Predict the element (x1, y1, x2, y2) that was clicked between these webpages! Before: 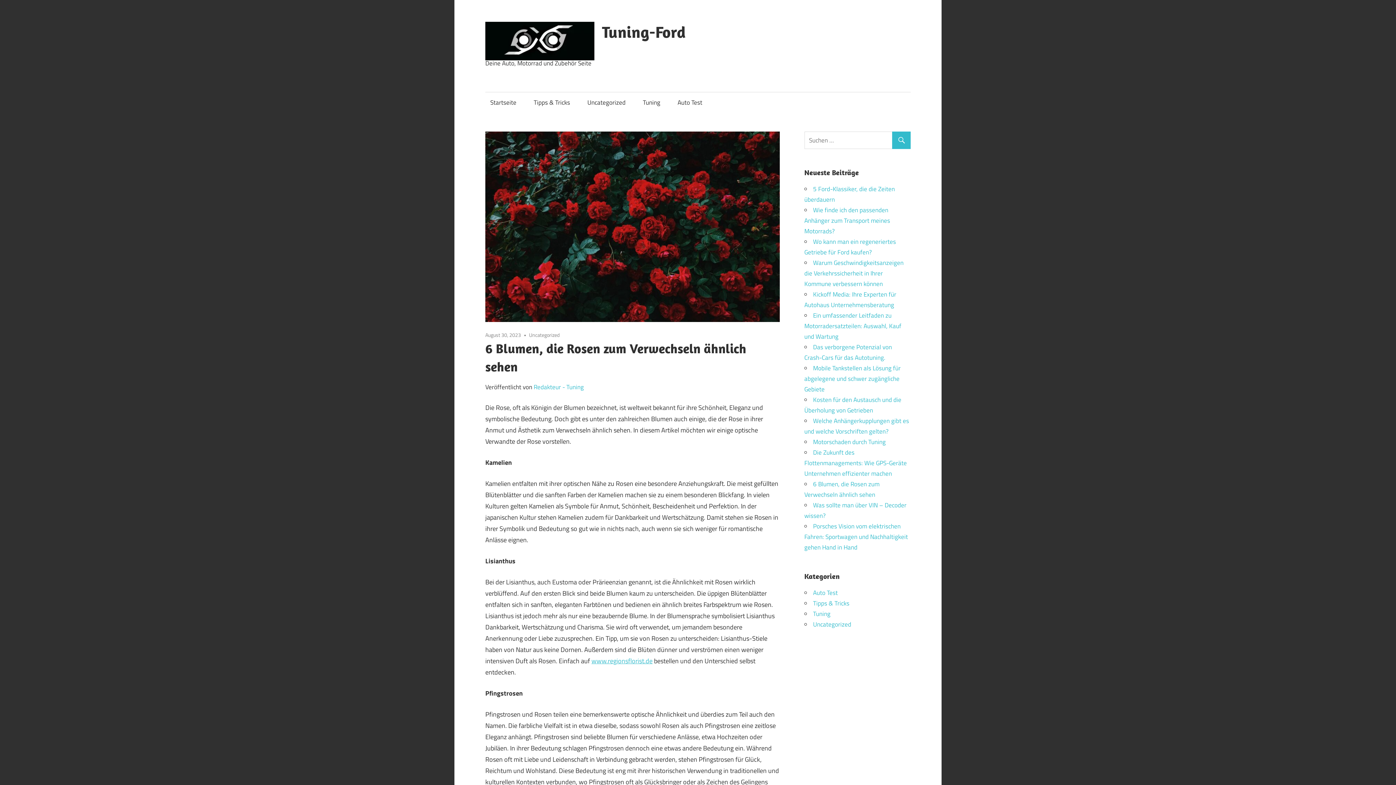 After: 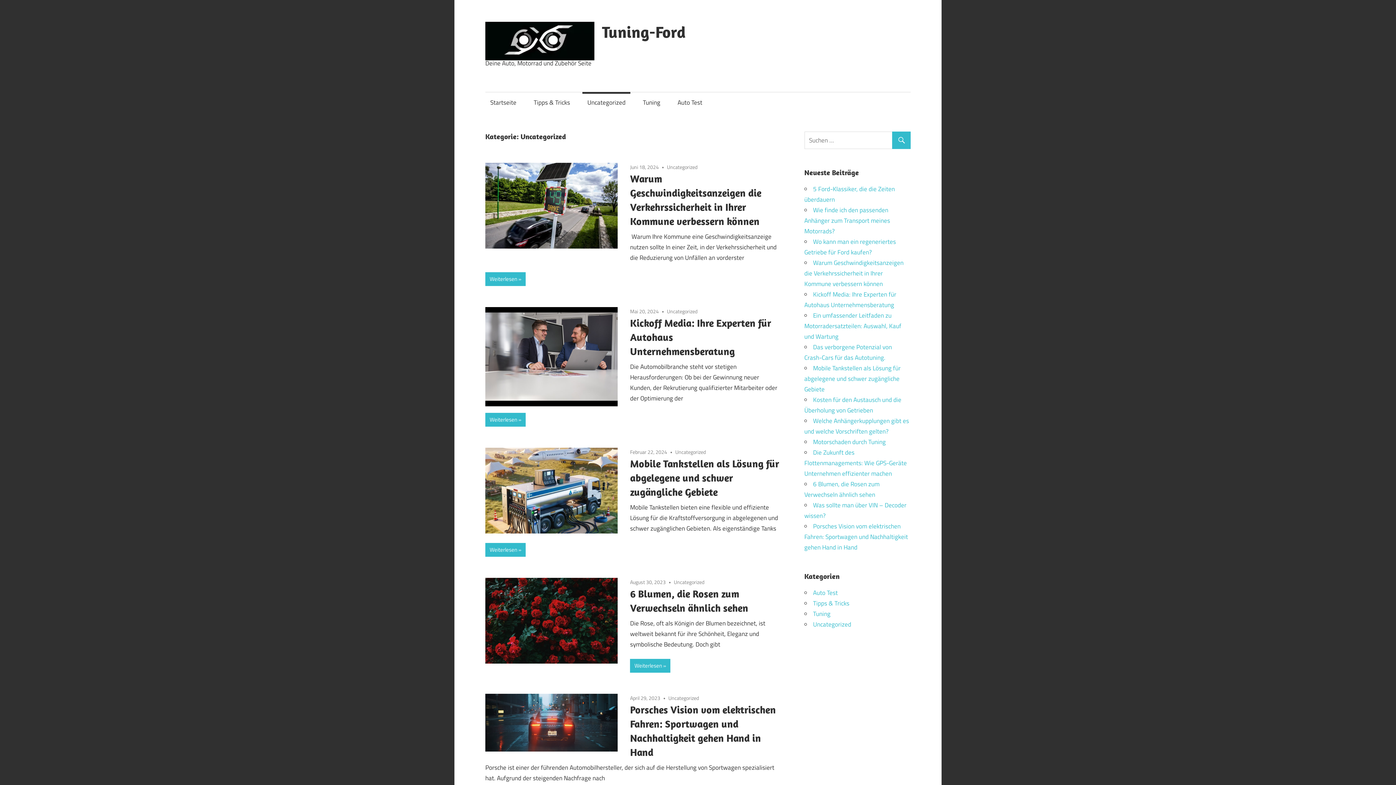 Action: label: Uncategorized bbox: (813, 620, 851, 629)